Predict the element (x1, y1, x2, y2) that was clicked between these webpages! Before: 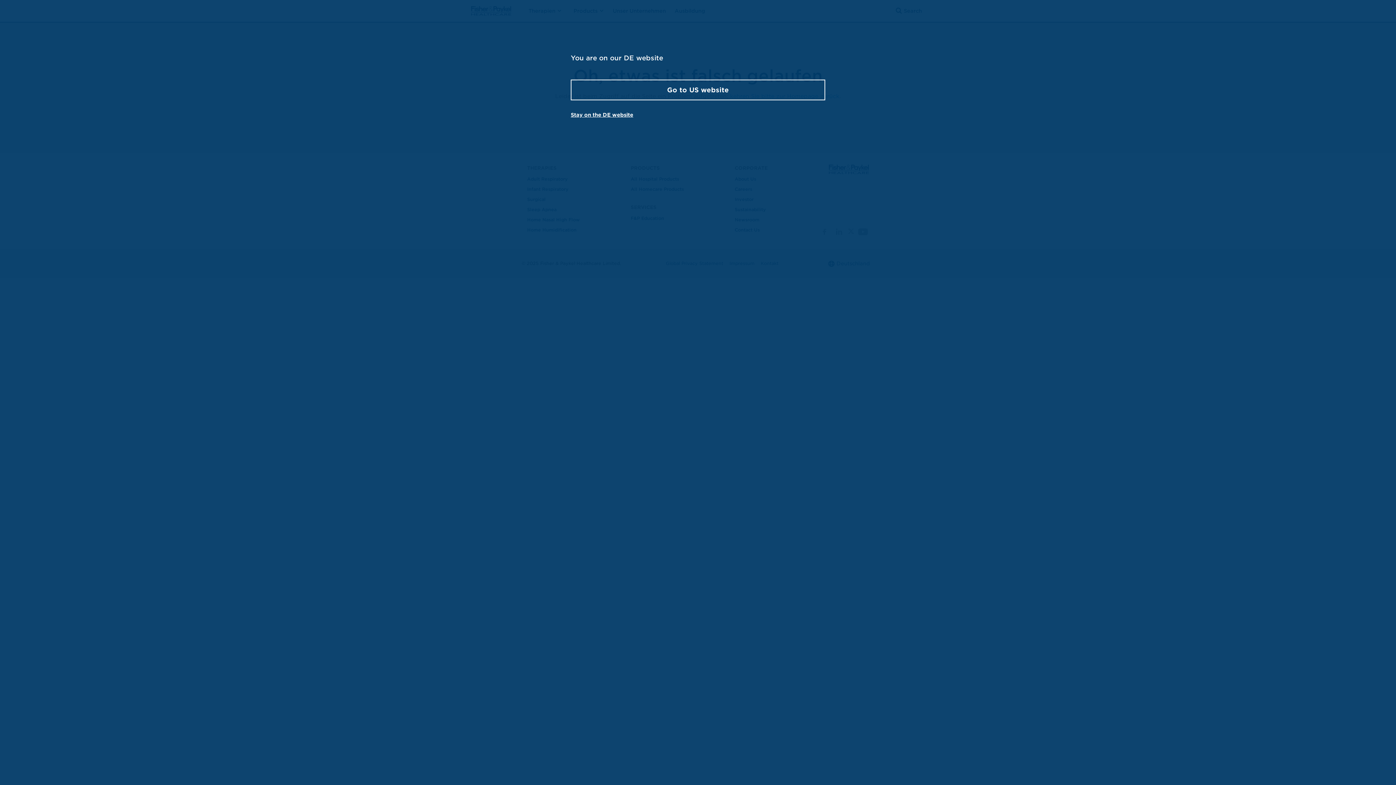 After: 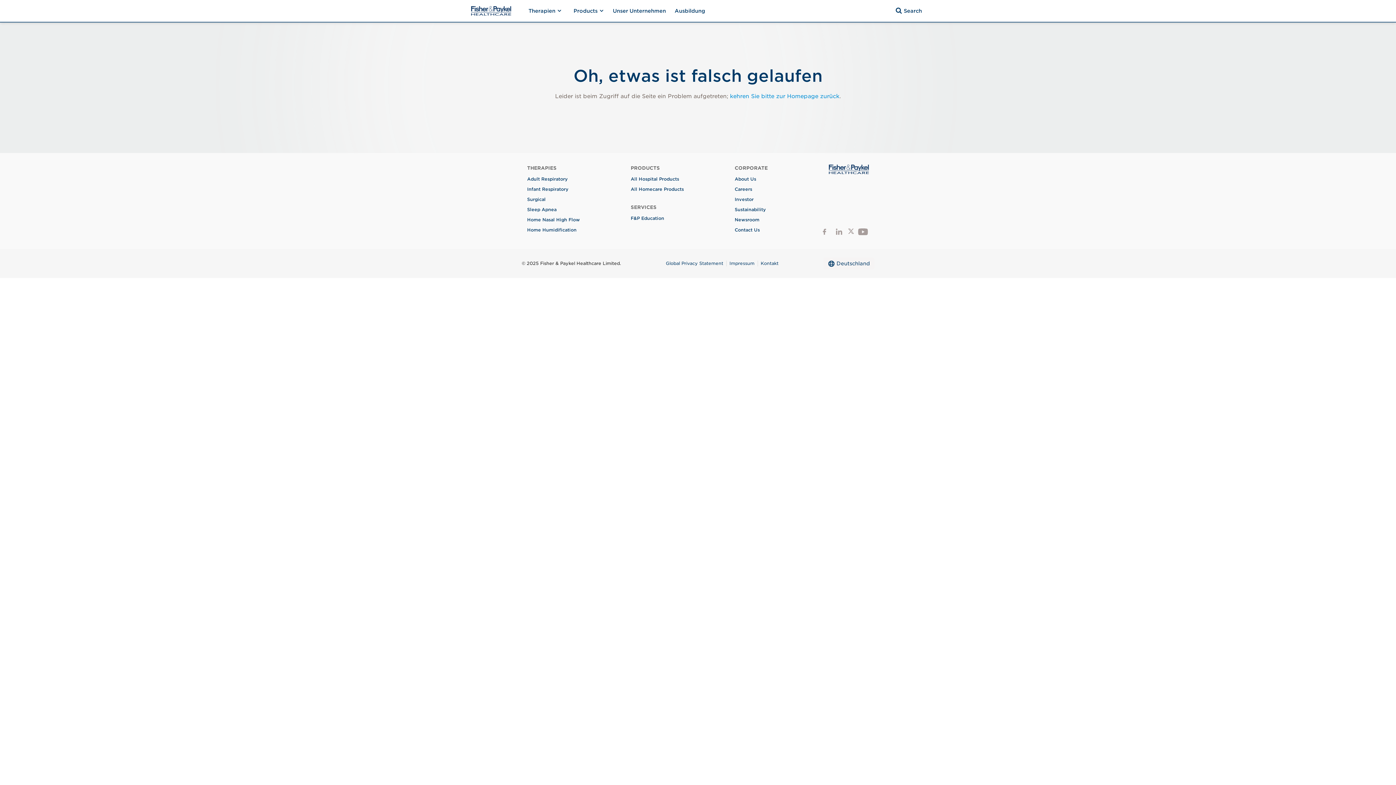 Action: label: Go to US website bbox: (570, 79, 825, 100)